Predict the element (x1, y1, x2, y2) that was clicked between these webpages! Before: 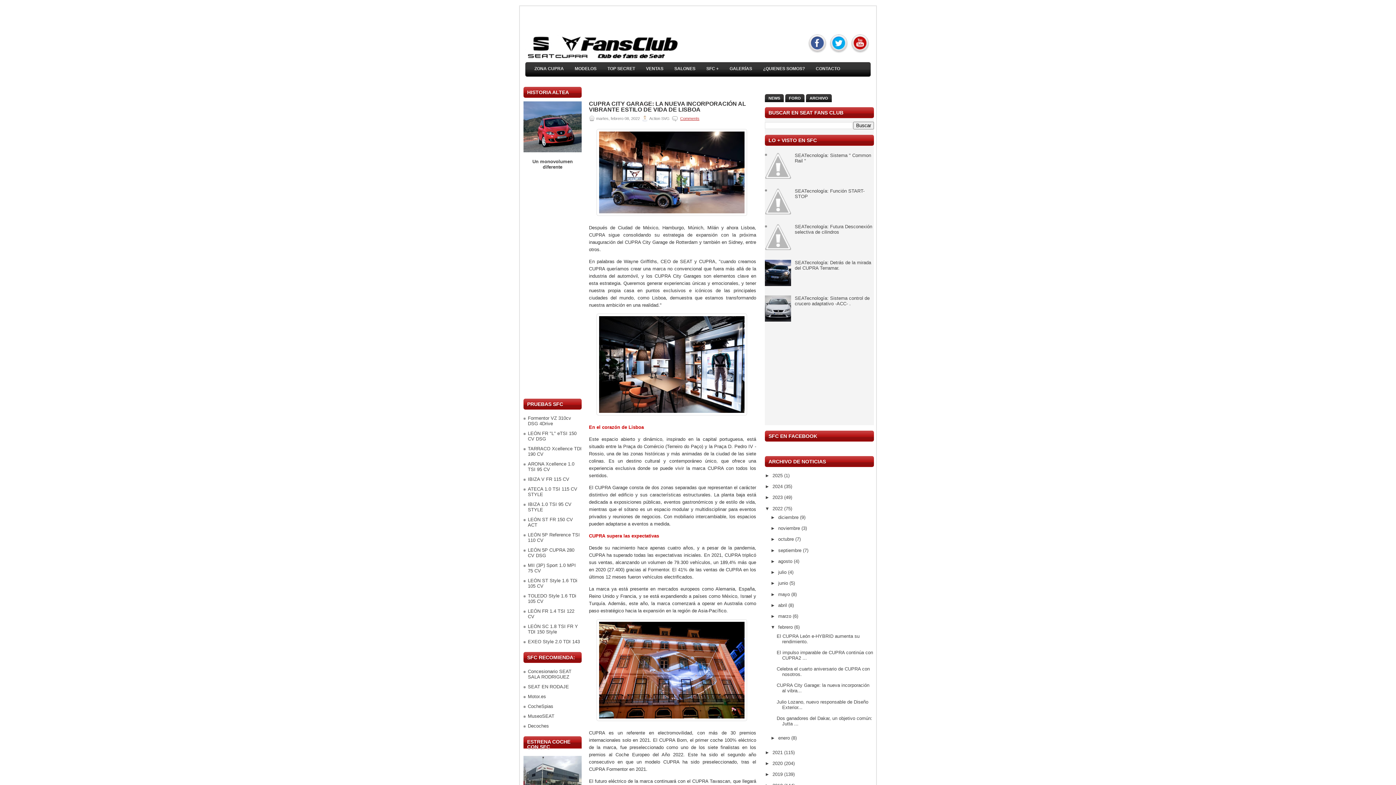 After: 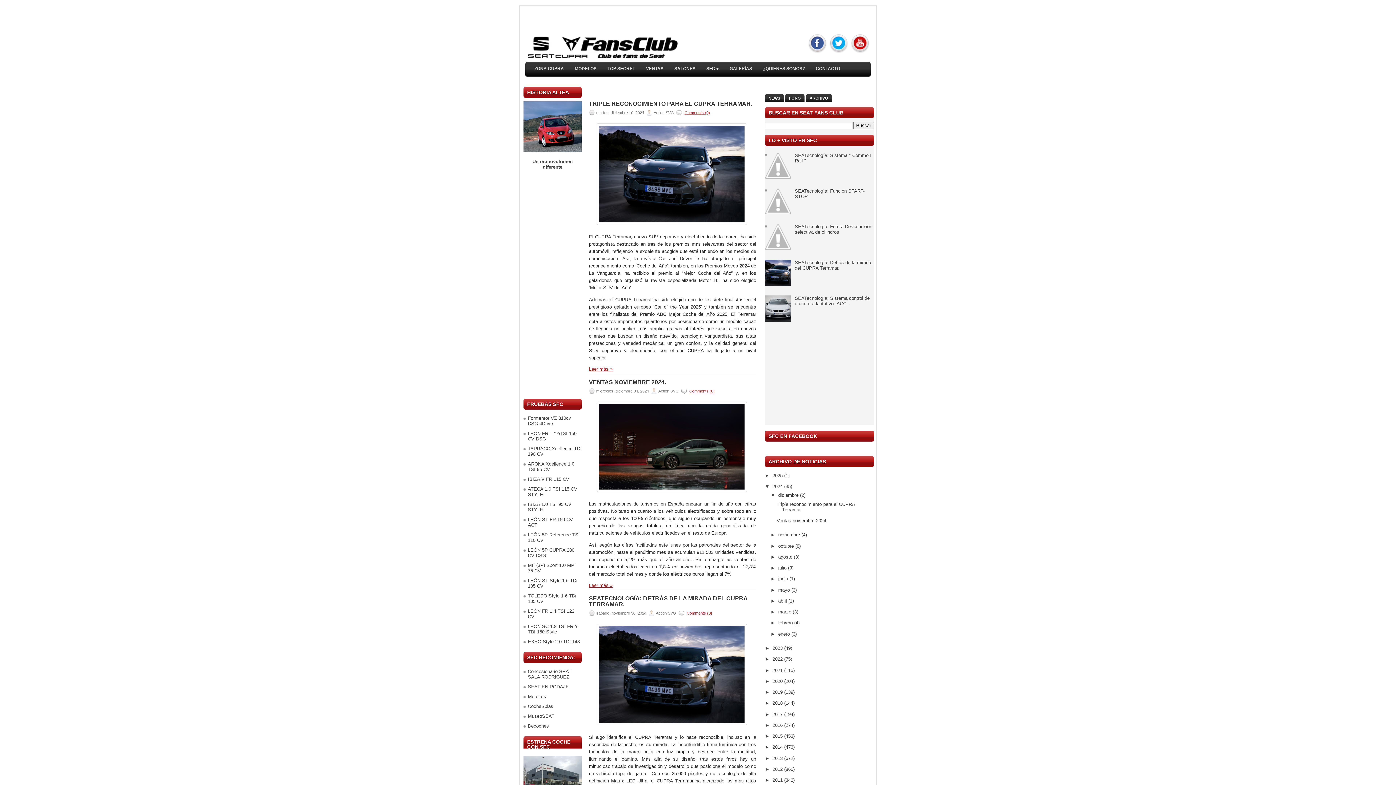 Action: label: 2024  bbox: (772, 484, 784, 489)